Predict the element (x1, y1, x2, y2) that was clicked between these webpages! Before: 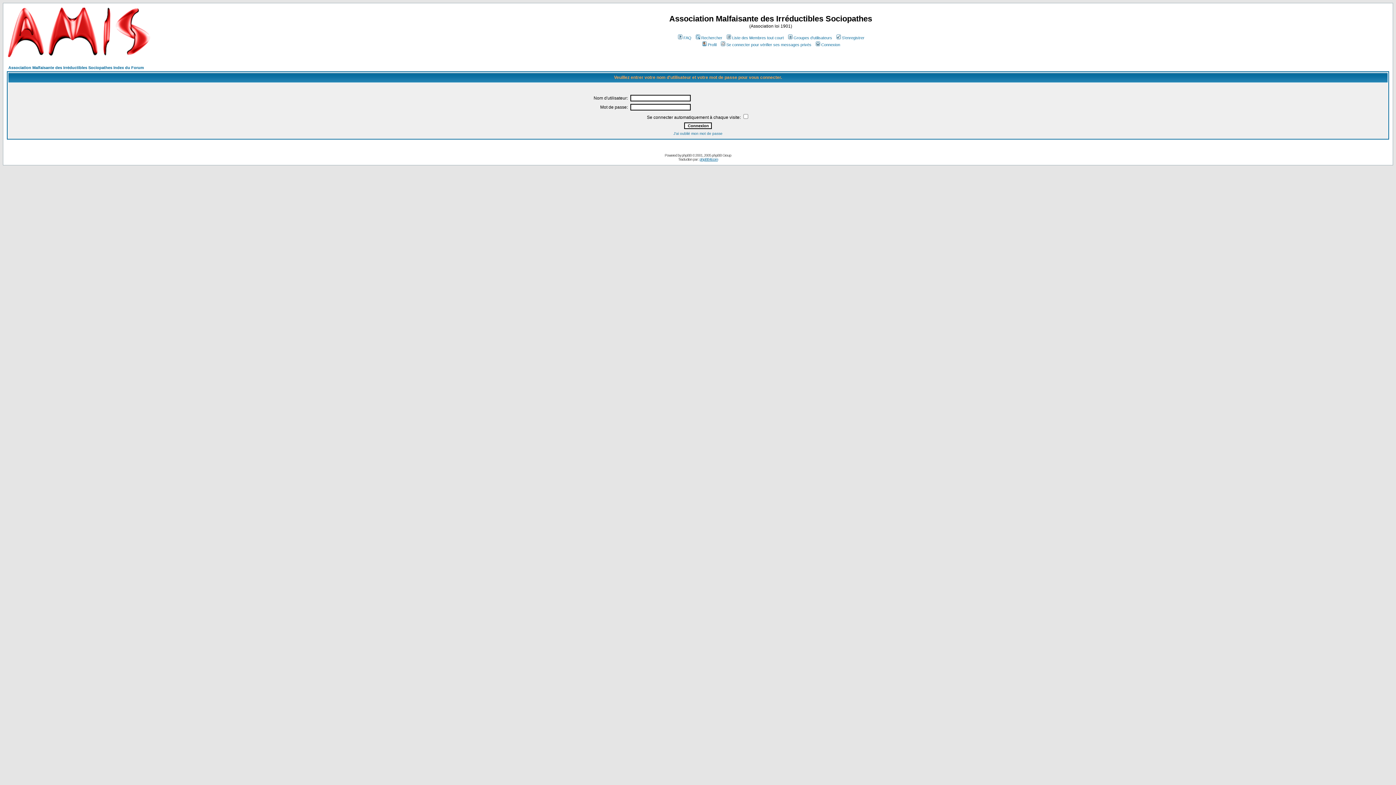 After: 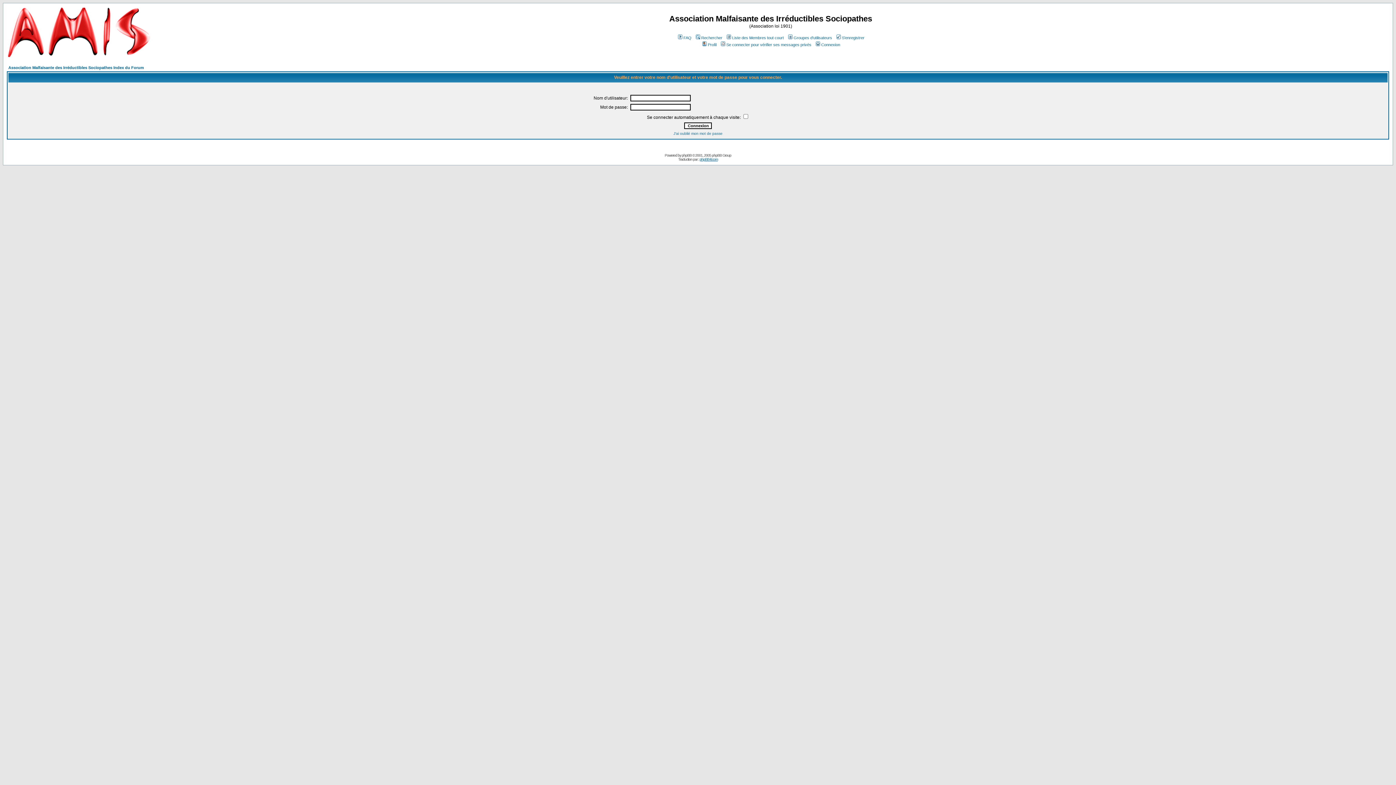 Action: bbox: (814, 42, 840, 46) label: Connexion